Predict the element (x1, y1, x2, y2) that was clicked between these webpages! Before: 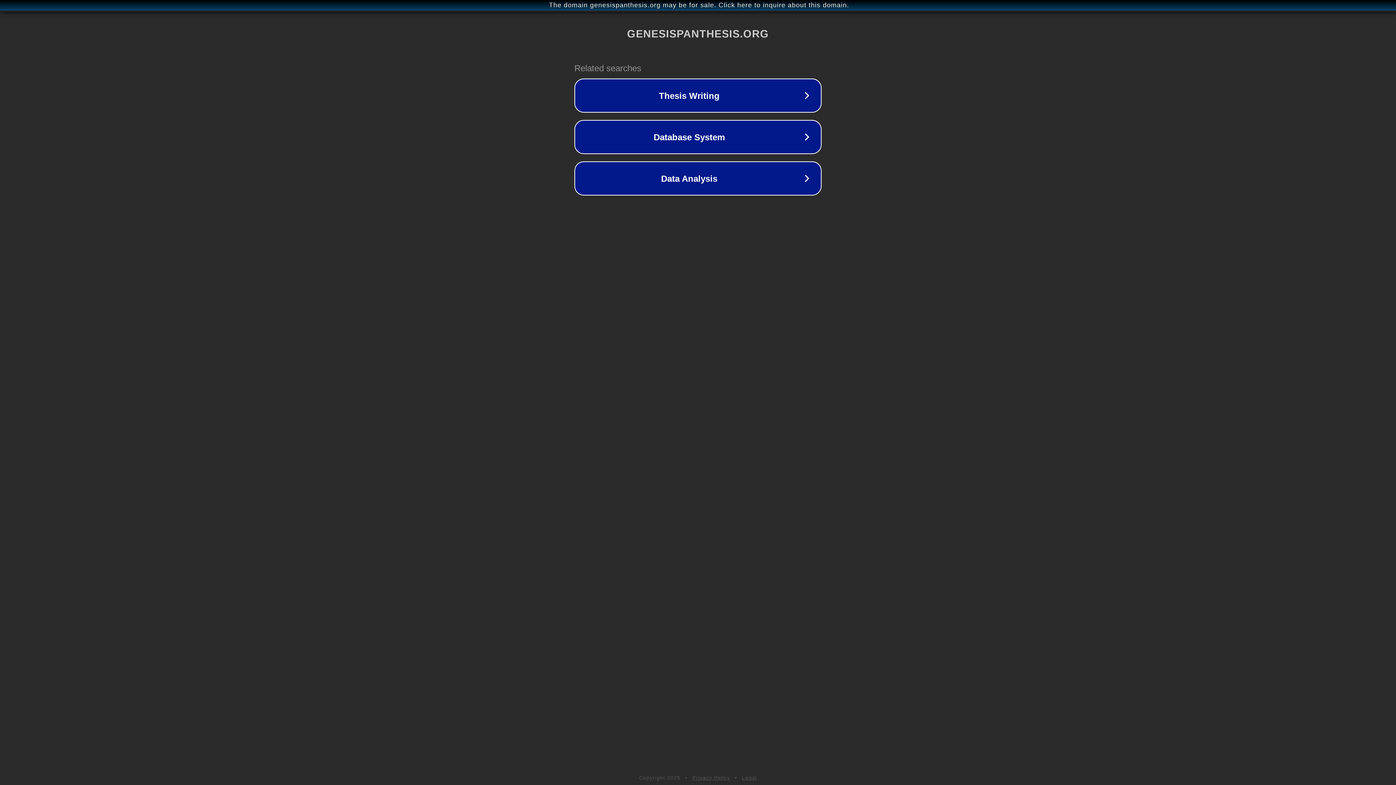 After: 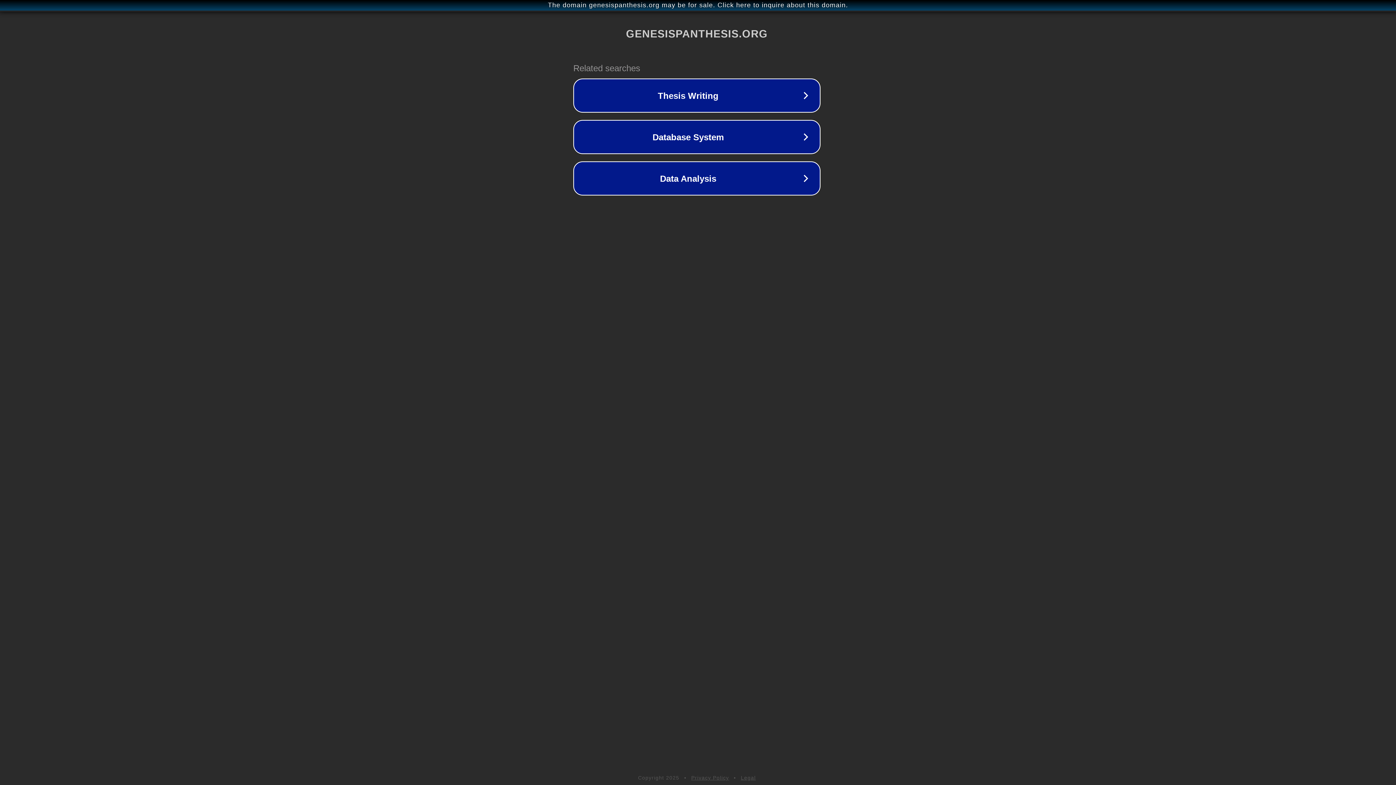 Action: bbox: (1, 1, 1397, 9) label: The domain genesispanthesis.org may be for sale. Click here to inquire about this domain.